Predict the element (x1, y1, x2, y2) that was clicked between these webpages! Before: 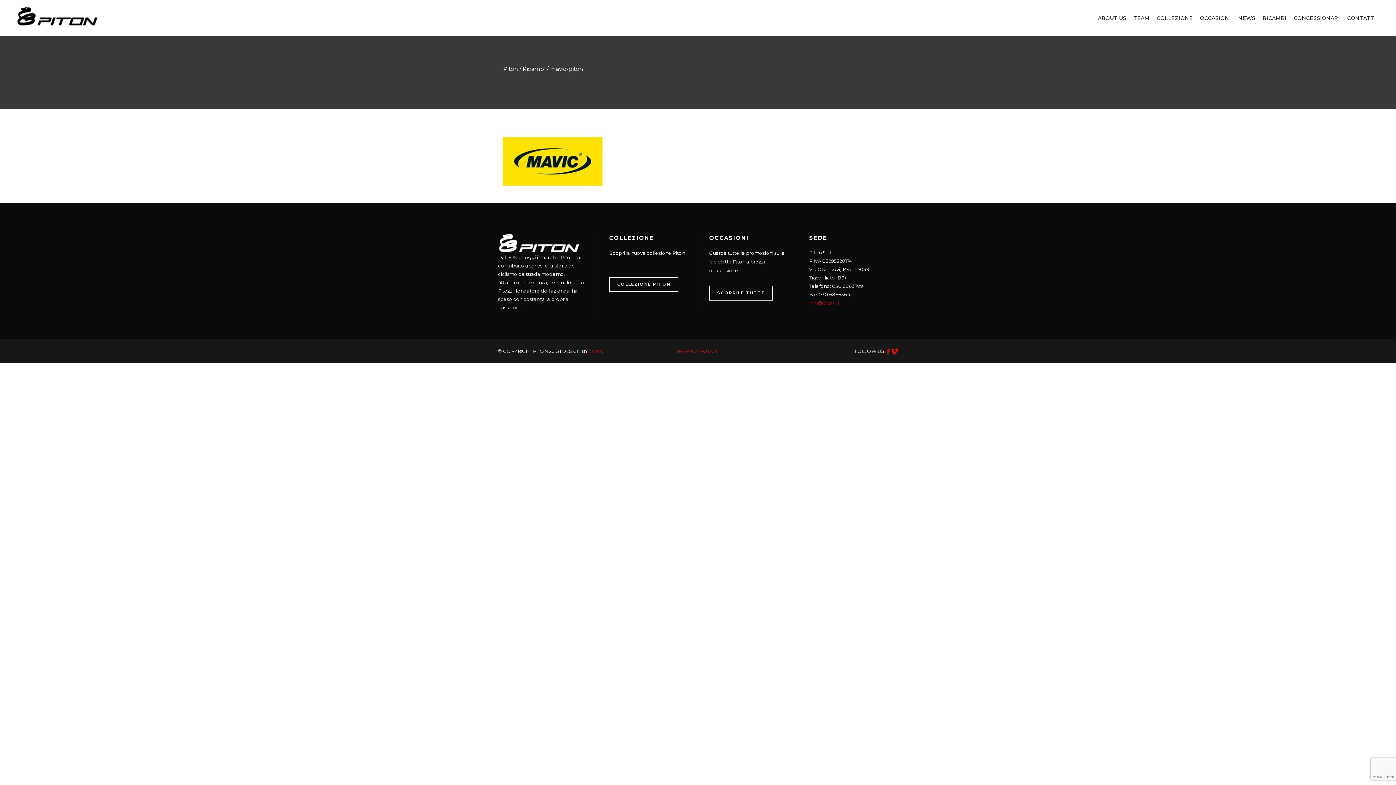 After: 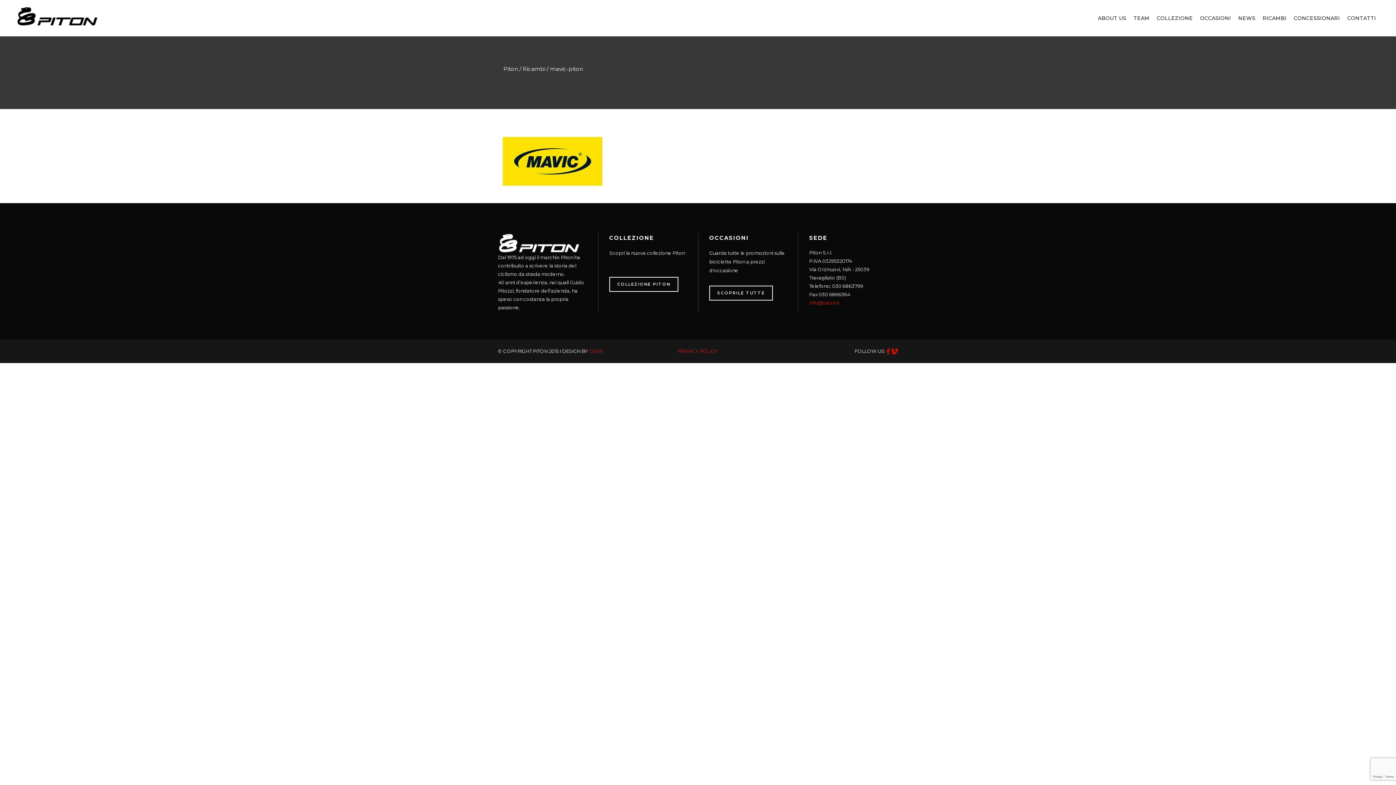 Action: label:   bbox: (886, 348, 890, 354)